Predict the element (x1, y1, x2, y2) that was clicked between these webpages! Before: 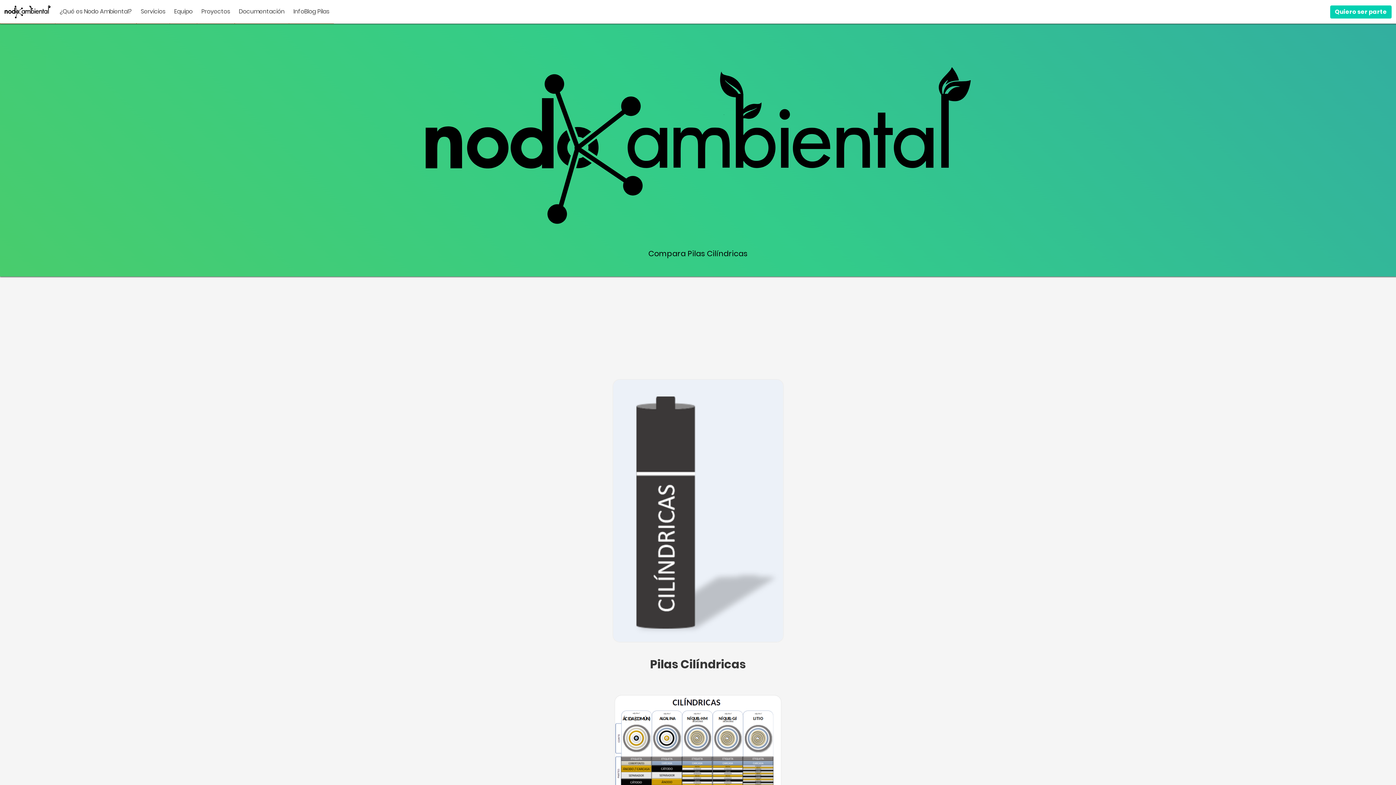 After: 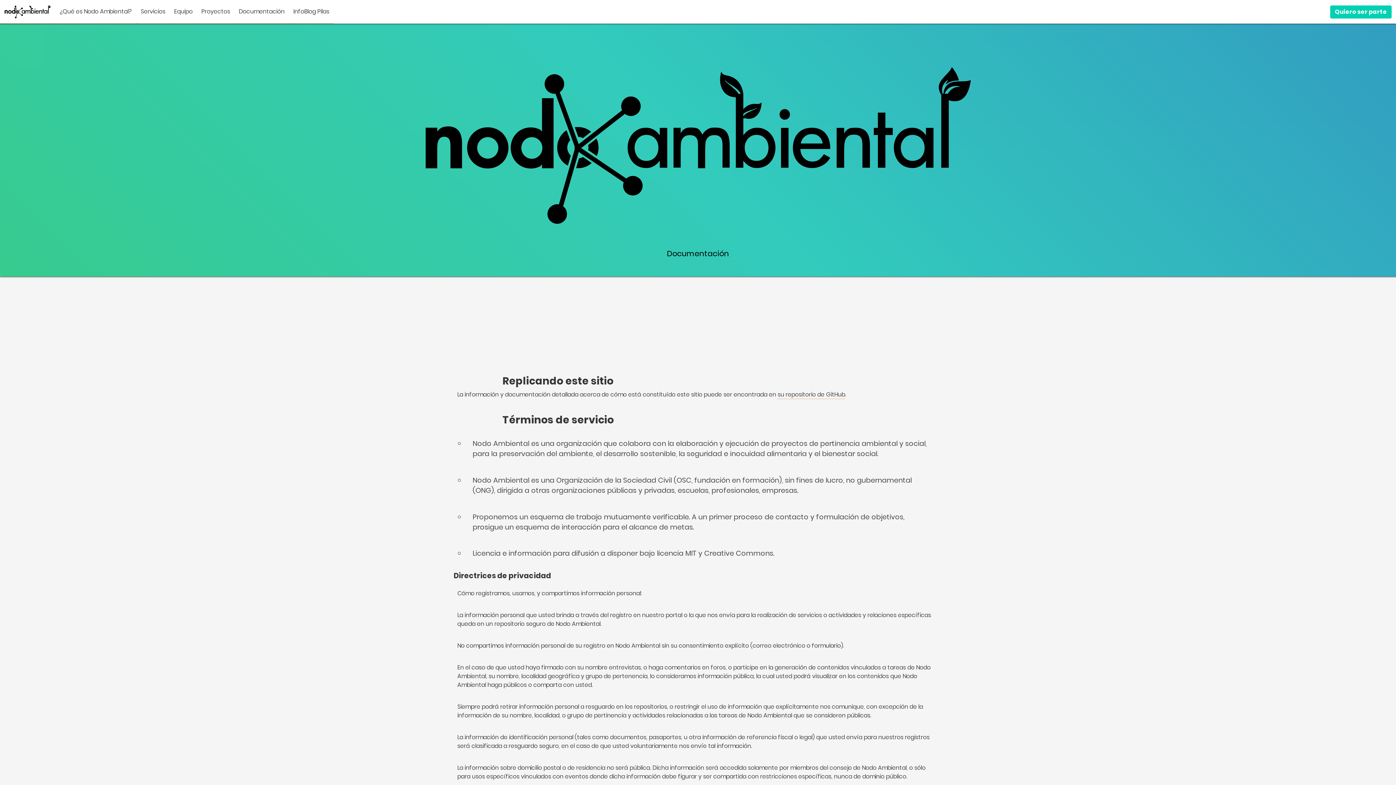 Action: label: Documentación bbox: (234, 0, 289, 23)